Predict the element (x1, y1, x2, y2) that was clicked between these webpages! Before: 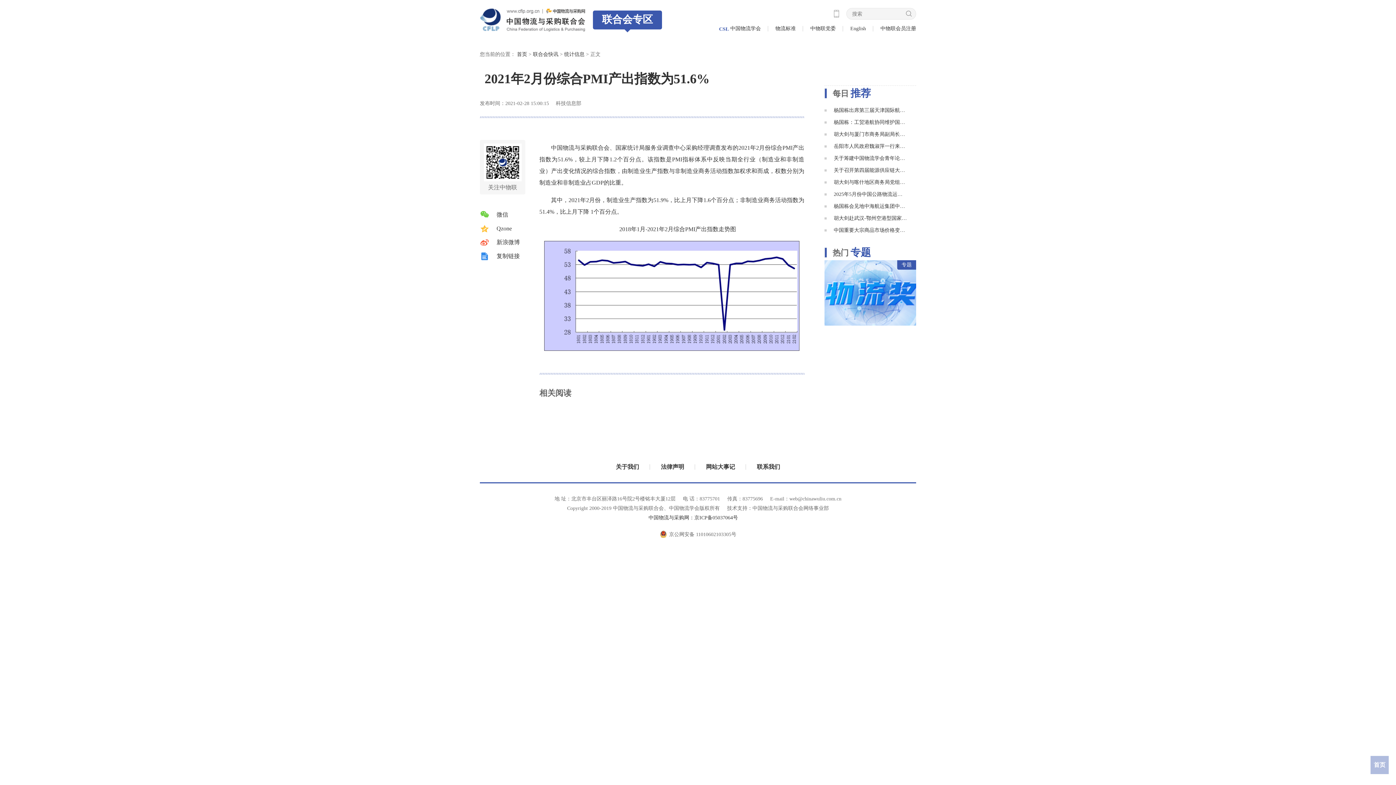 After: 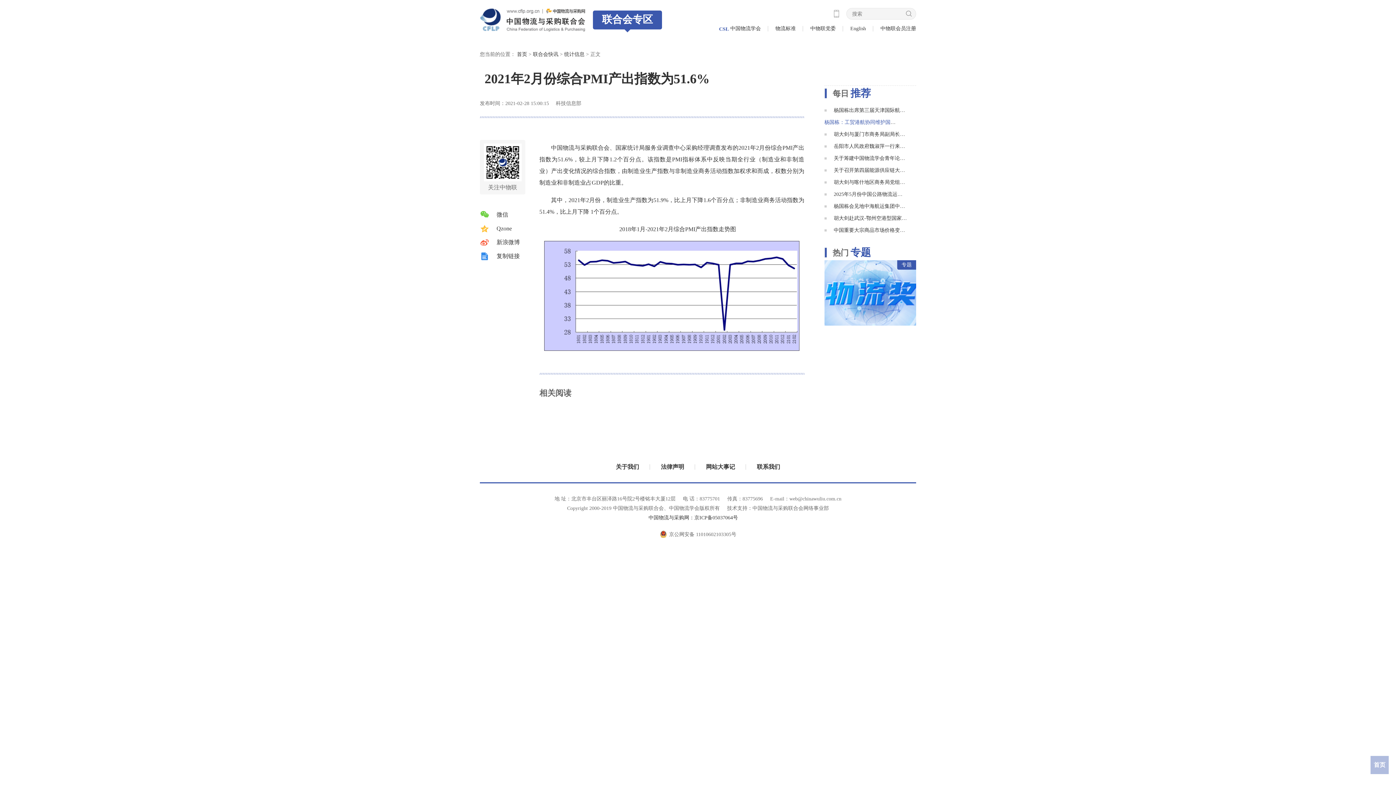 Action: label: 杨国栋：工贸港航协同维护国际供应链韧性发展 bbox: (834, 119, 940, 125)